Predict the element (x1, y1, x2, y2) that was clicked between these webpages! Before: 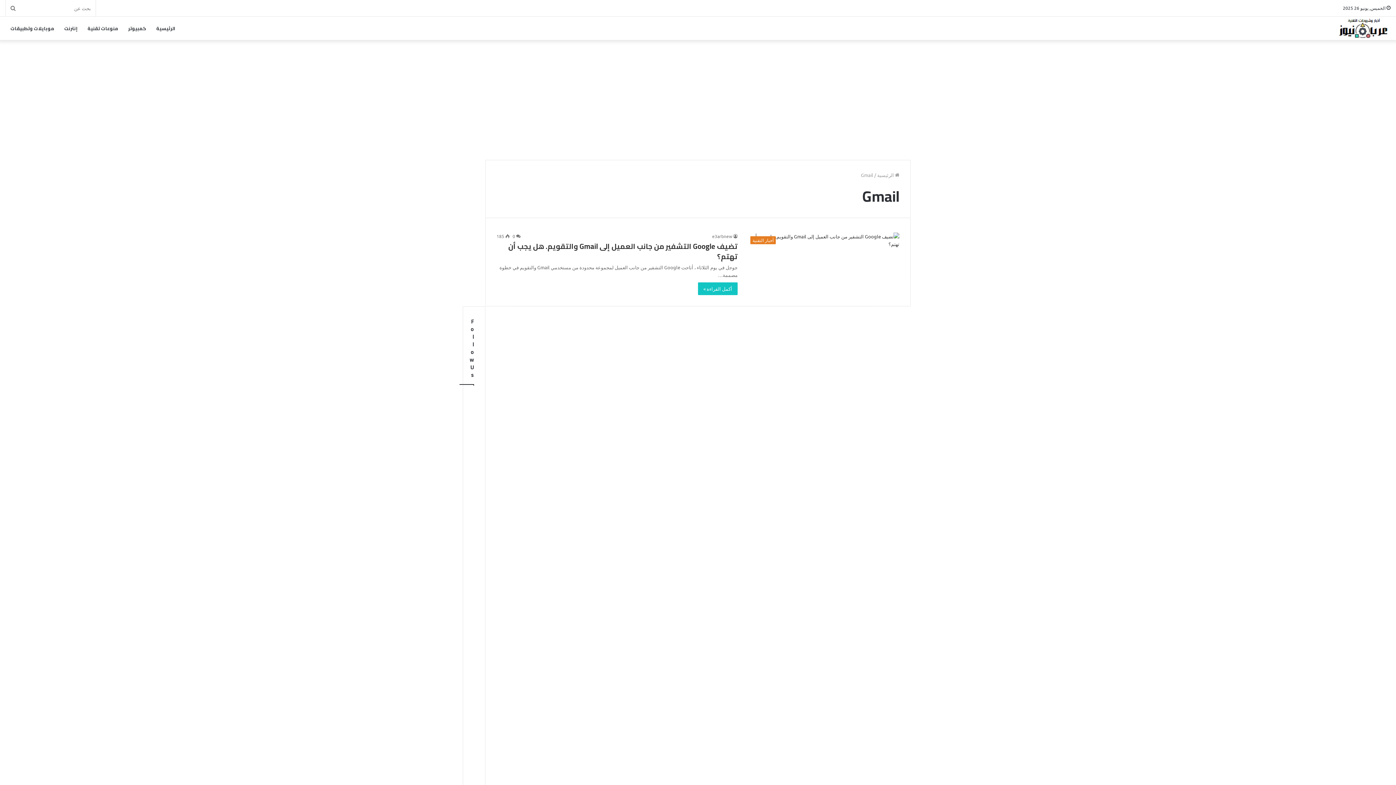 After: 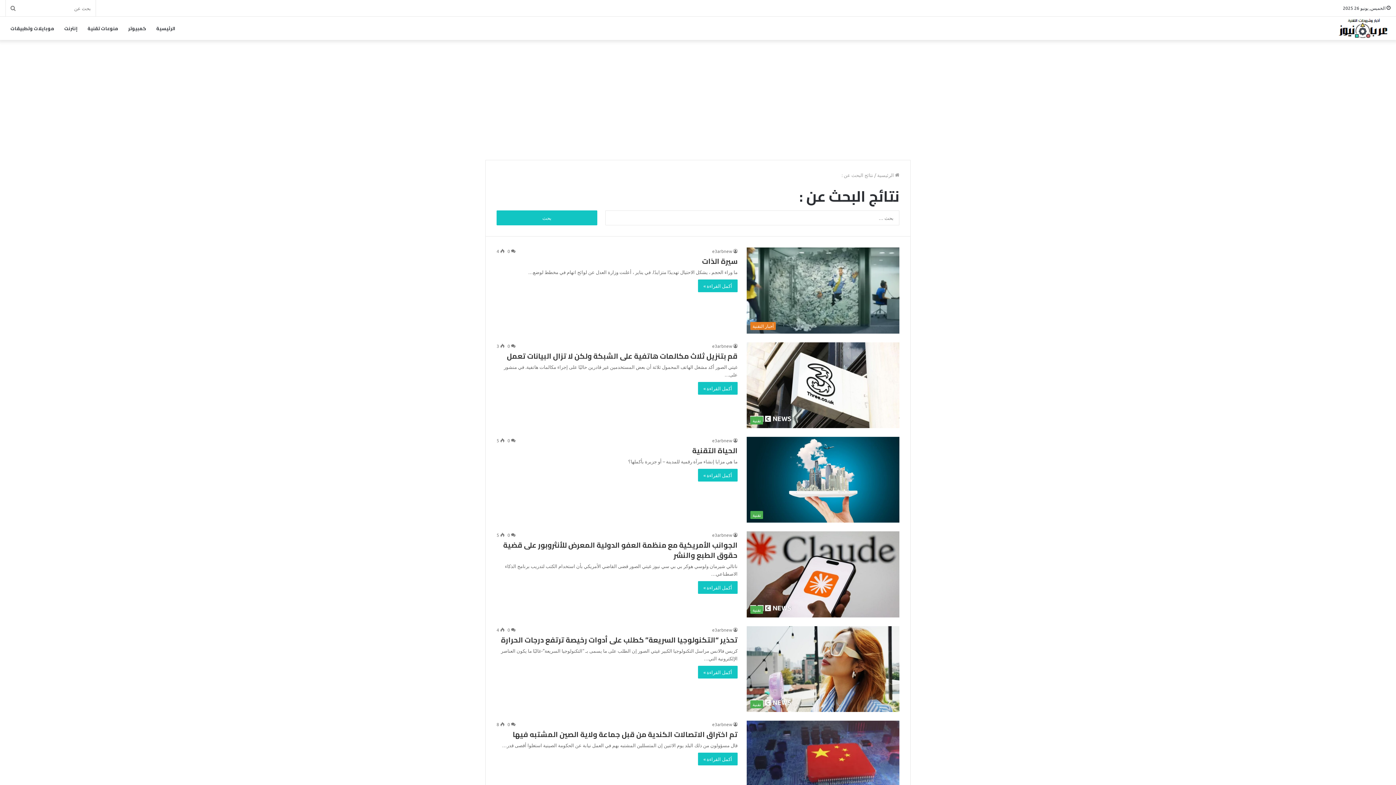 Action: label: بحث عن bbox: (5, 0, 20, 16)